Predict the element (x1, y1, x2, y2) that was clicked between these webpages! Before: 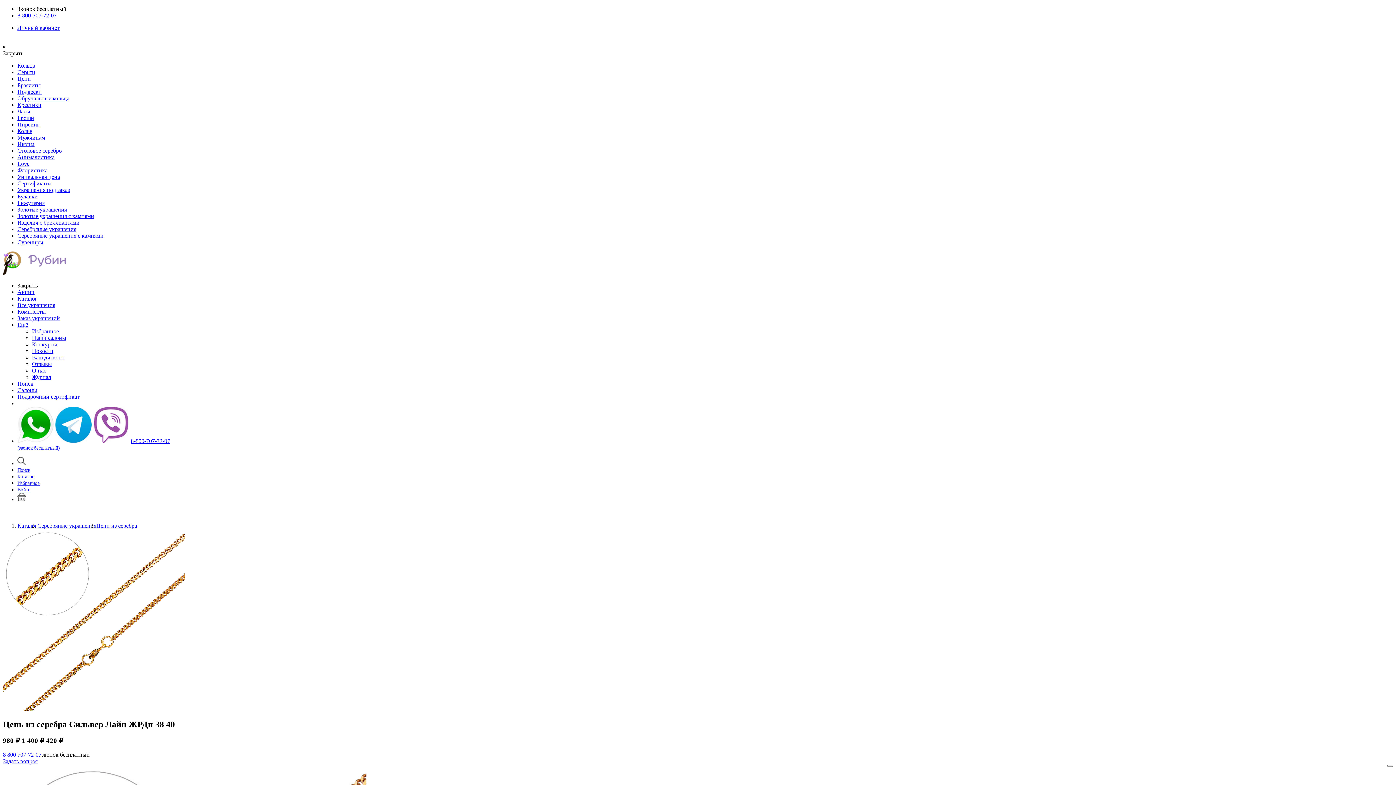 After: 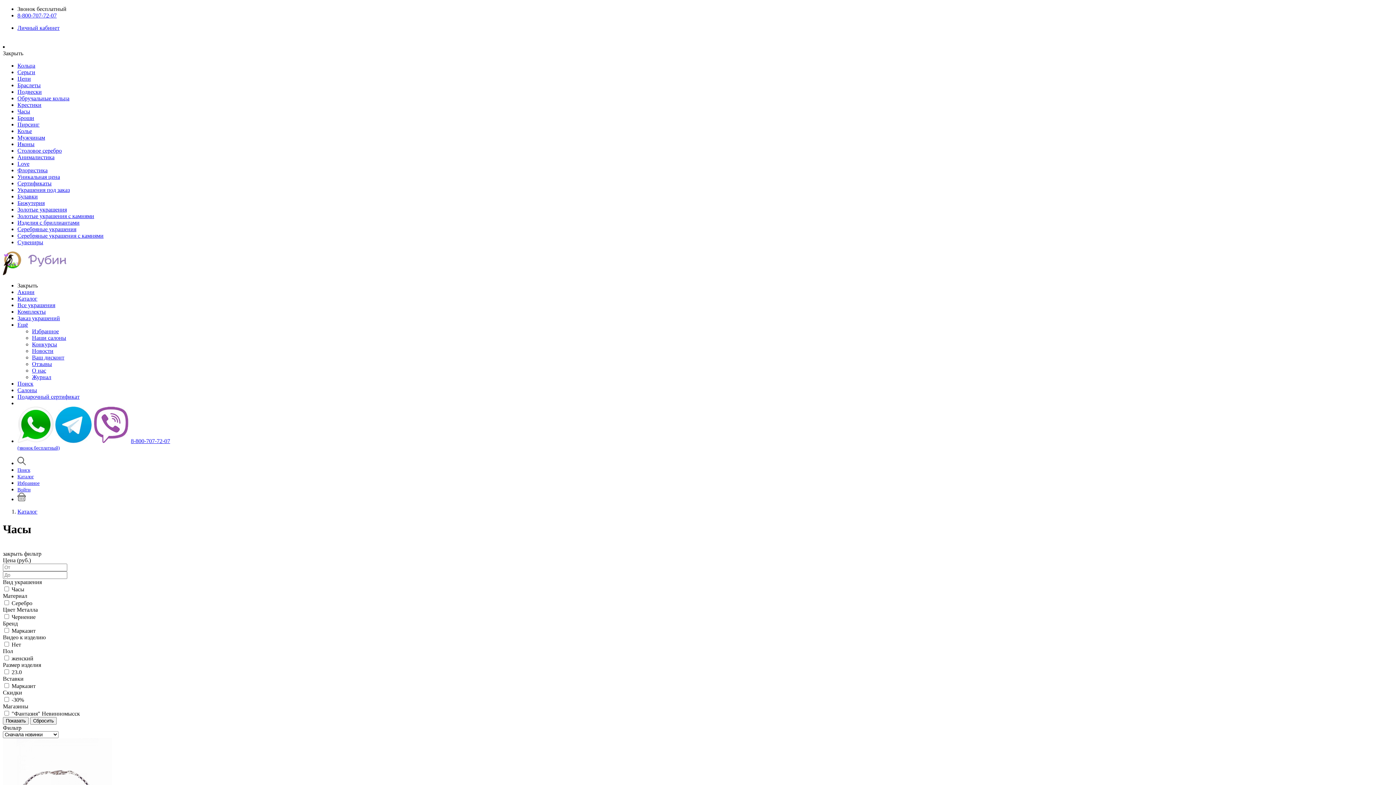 Action: bbox: (17, 108, 30, 114) label: Часы